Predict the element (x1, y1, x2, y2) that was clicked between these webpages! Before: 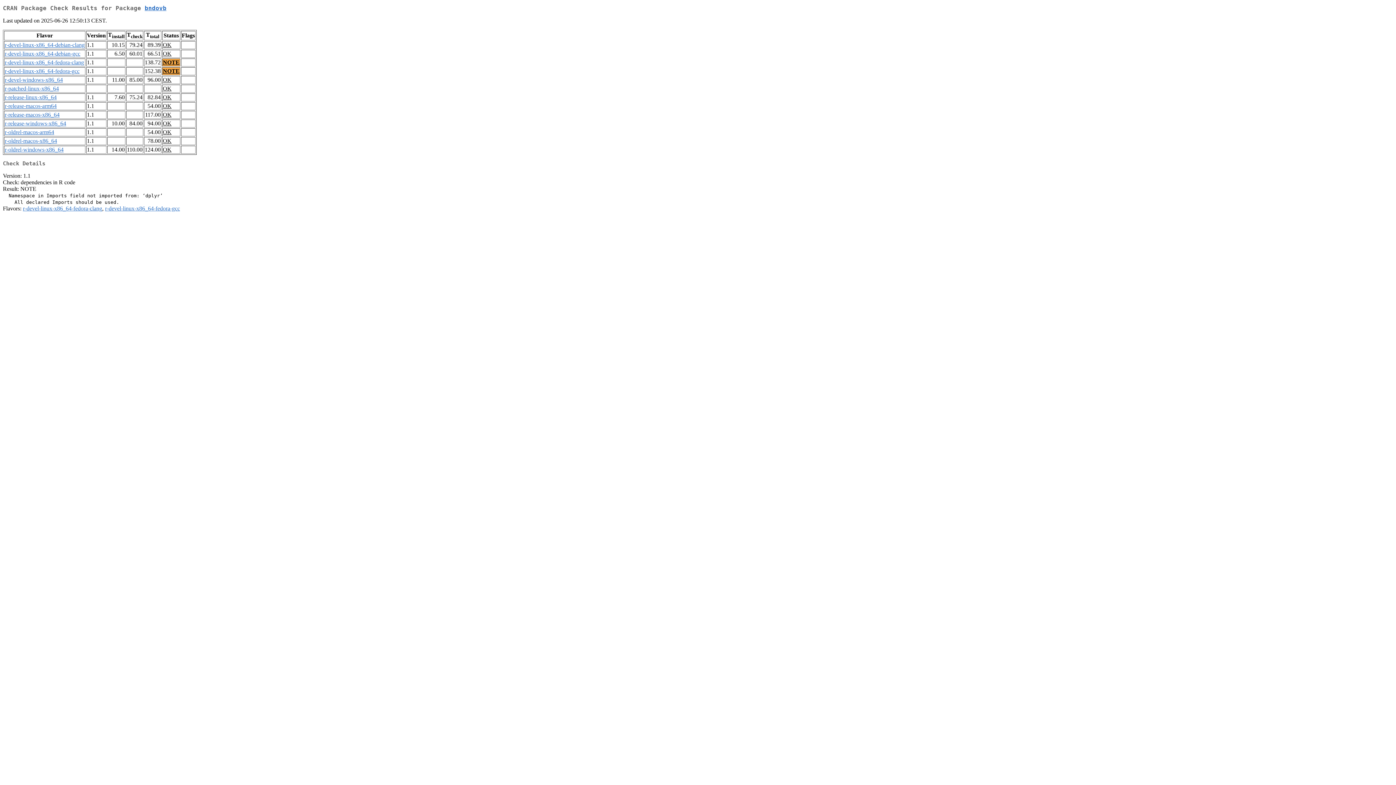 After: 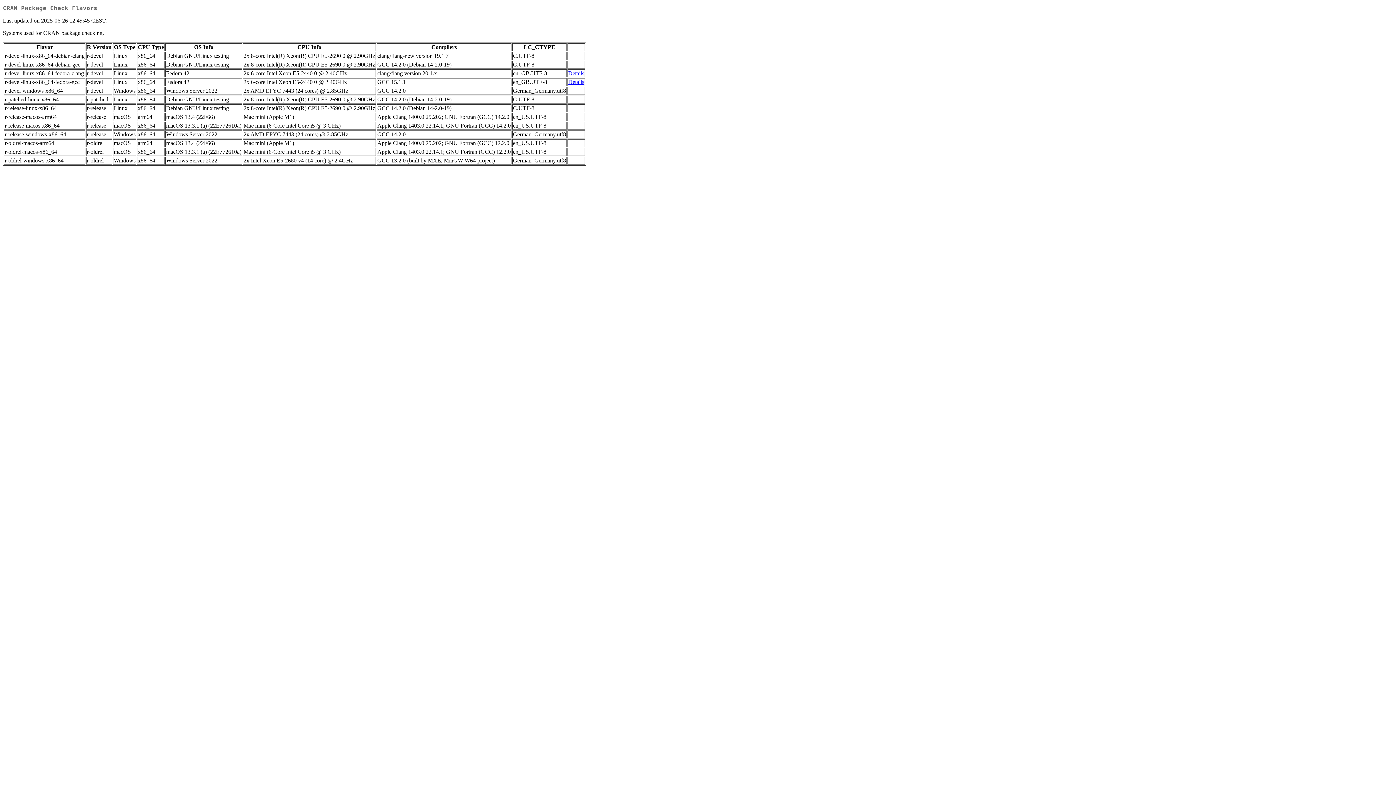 Action: label: r-patched-linux-x86_64 bbox: (4, 85, 58, 91)